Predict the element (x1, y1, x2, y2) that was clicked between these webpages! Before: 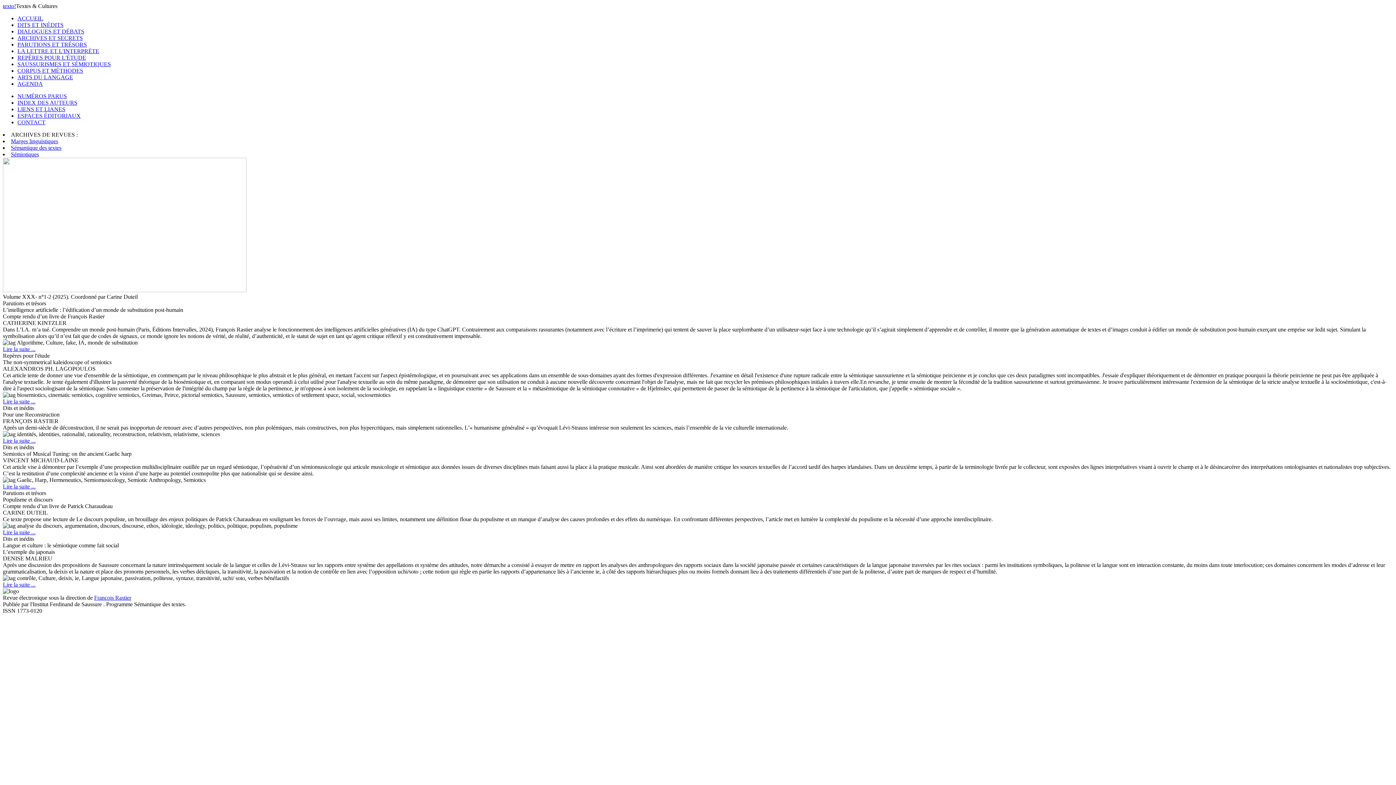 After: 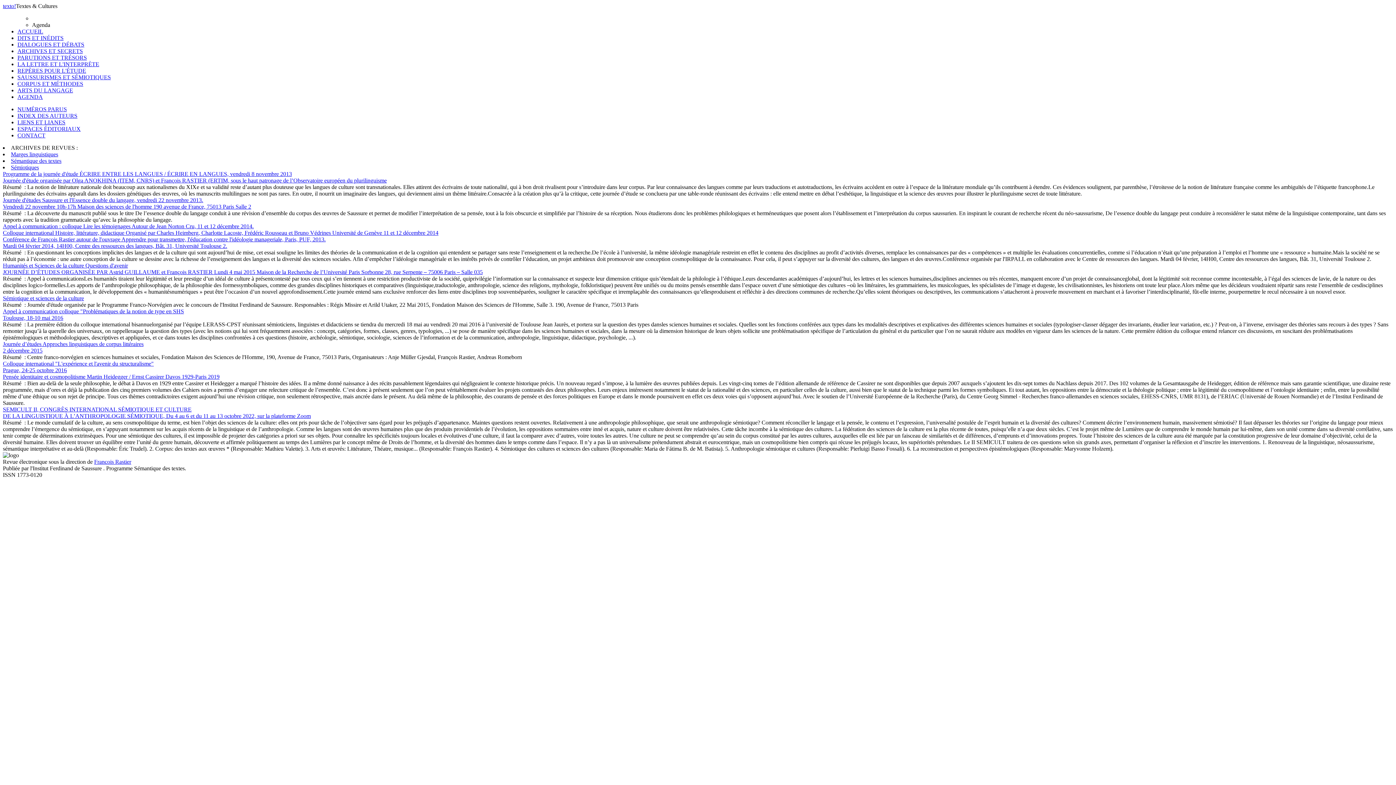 Action: label: AGENDA bbox: (17, 80, 42, 86)